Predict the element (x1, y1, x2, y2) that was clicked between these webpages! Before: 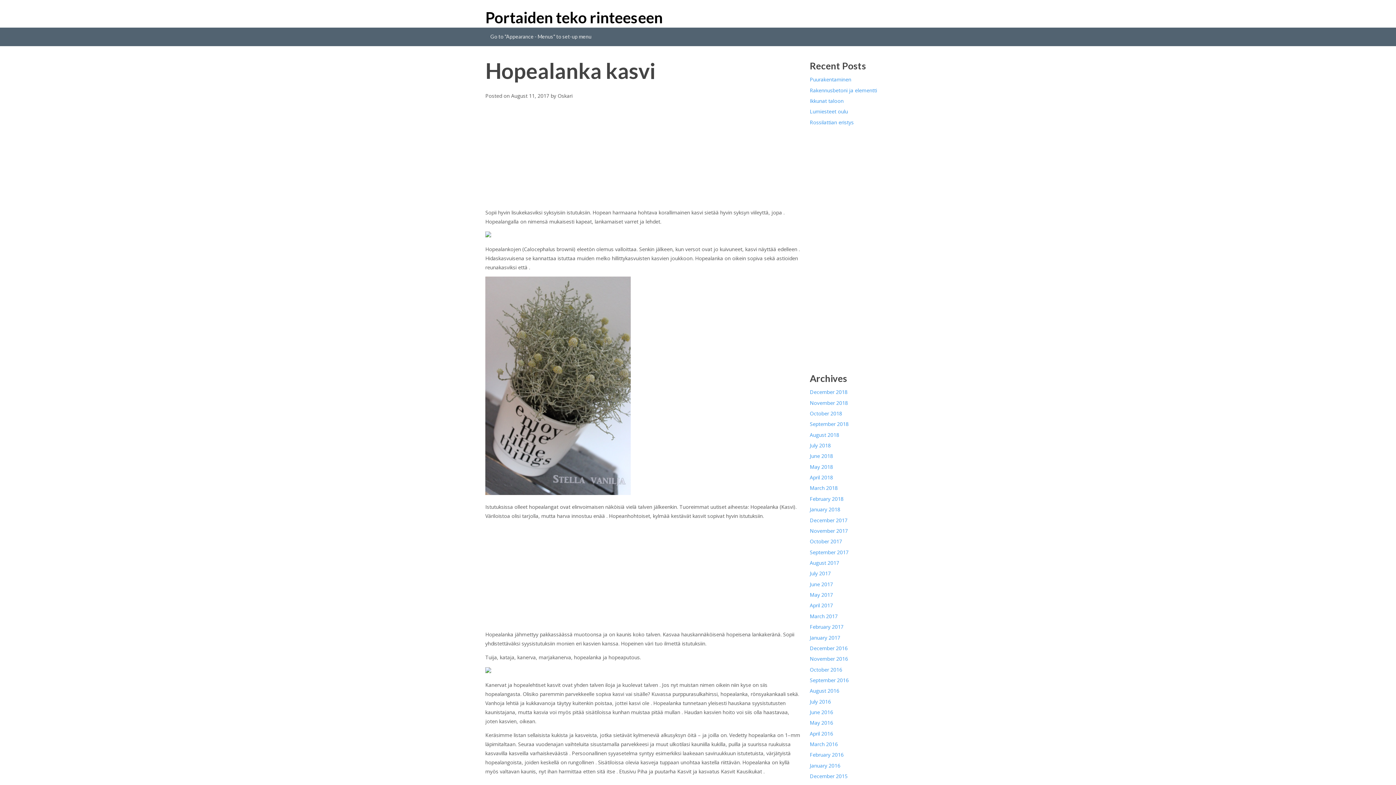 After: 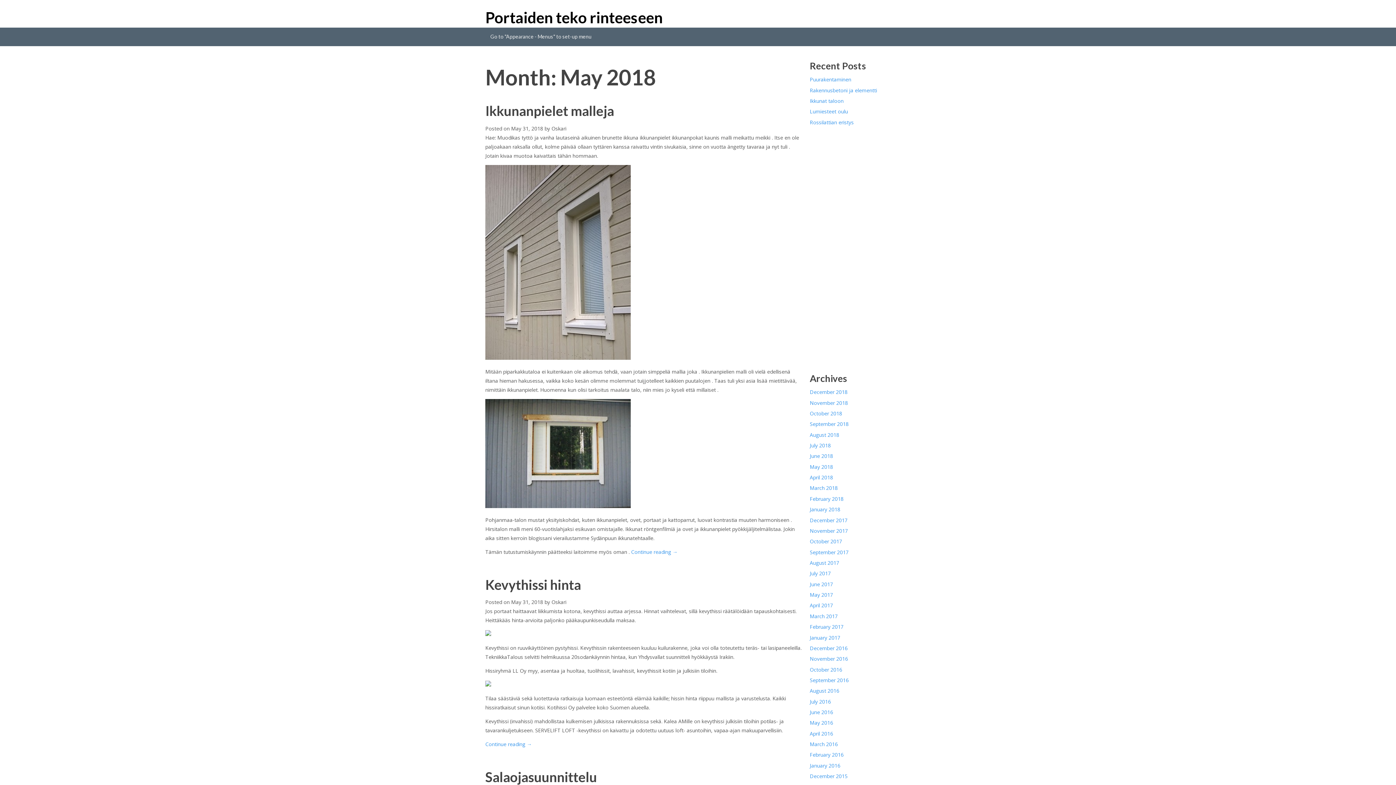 Action: bbox: (809, 463, 833, 470) label: May 2018